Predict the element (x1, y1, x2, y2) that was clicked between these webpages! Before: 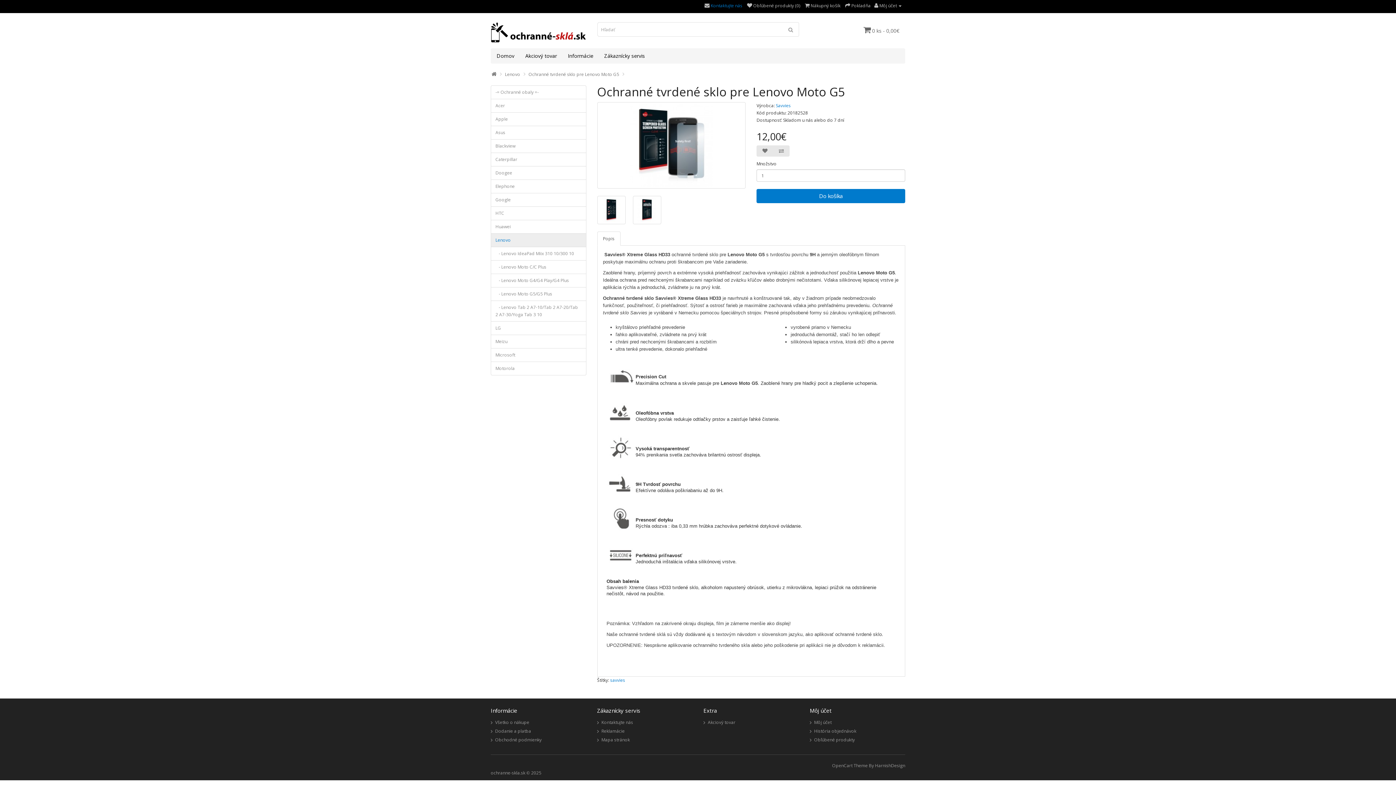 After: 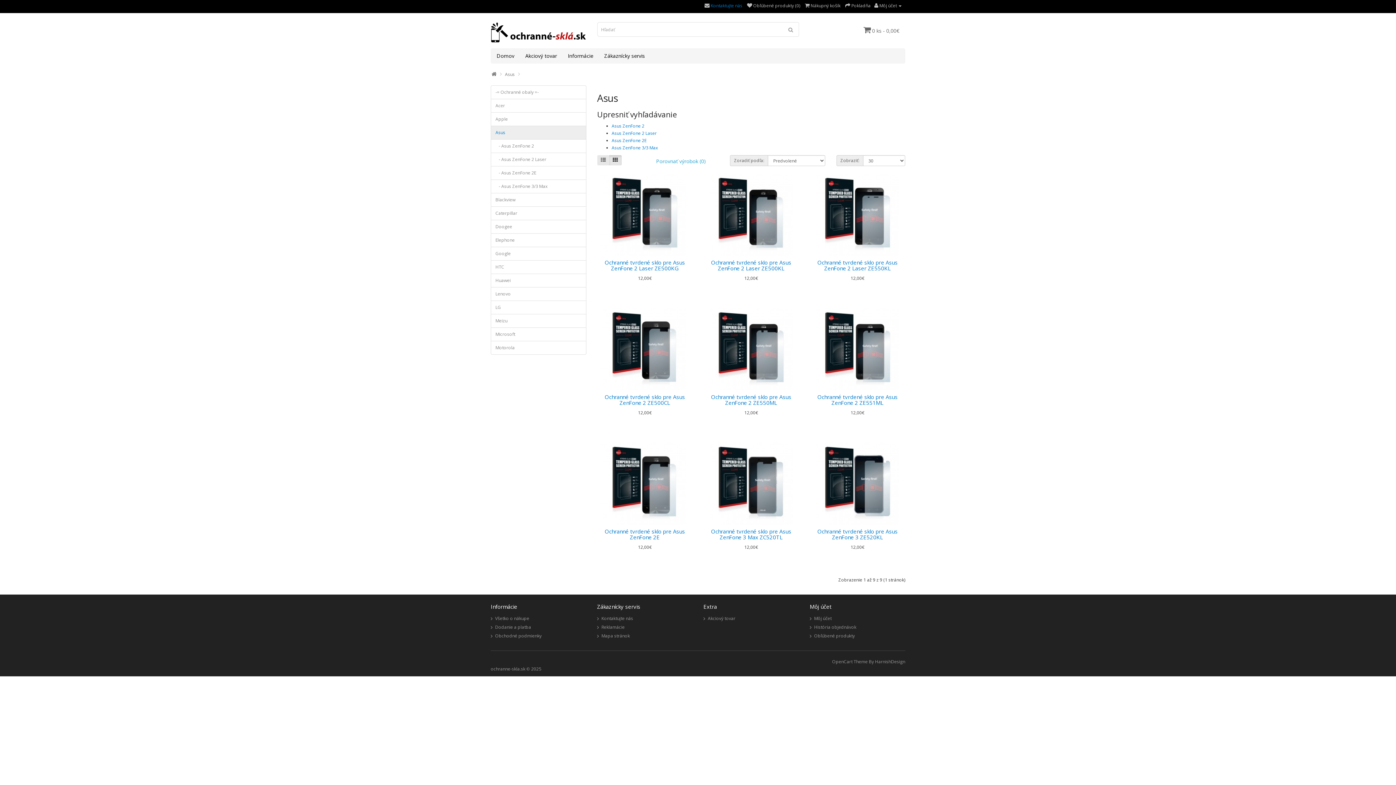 Action: bbox: (490, 125, 586, 139) label: Asus